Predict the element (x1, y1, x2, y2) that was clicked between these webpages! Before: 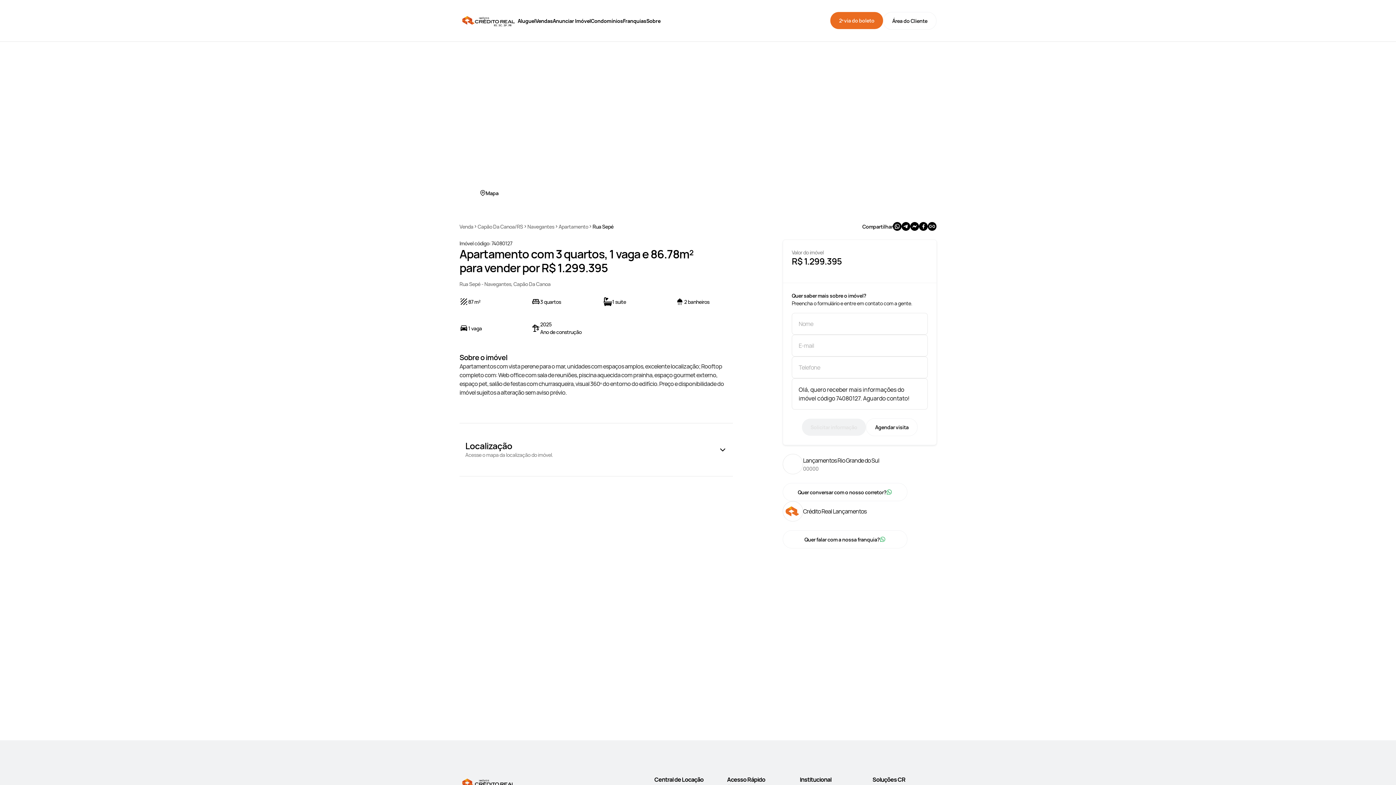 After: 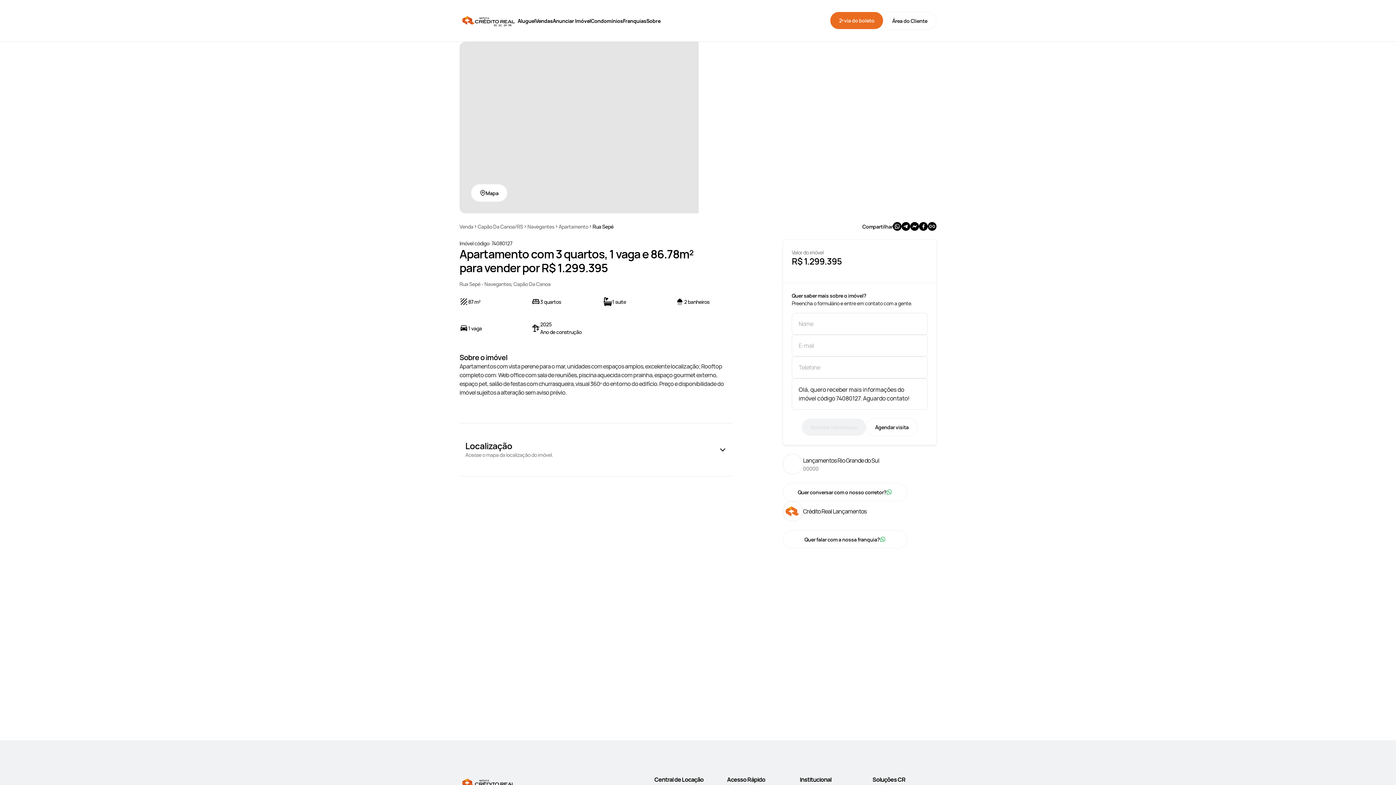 Action: label: Abrir galeria bbox: (459, 41, 698, 213)